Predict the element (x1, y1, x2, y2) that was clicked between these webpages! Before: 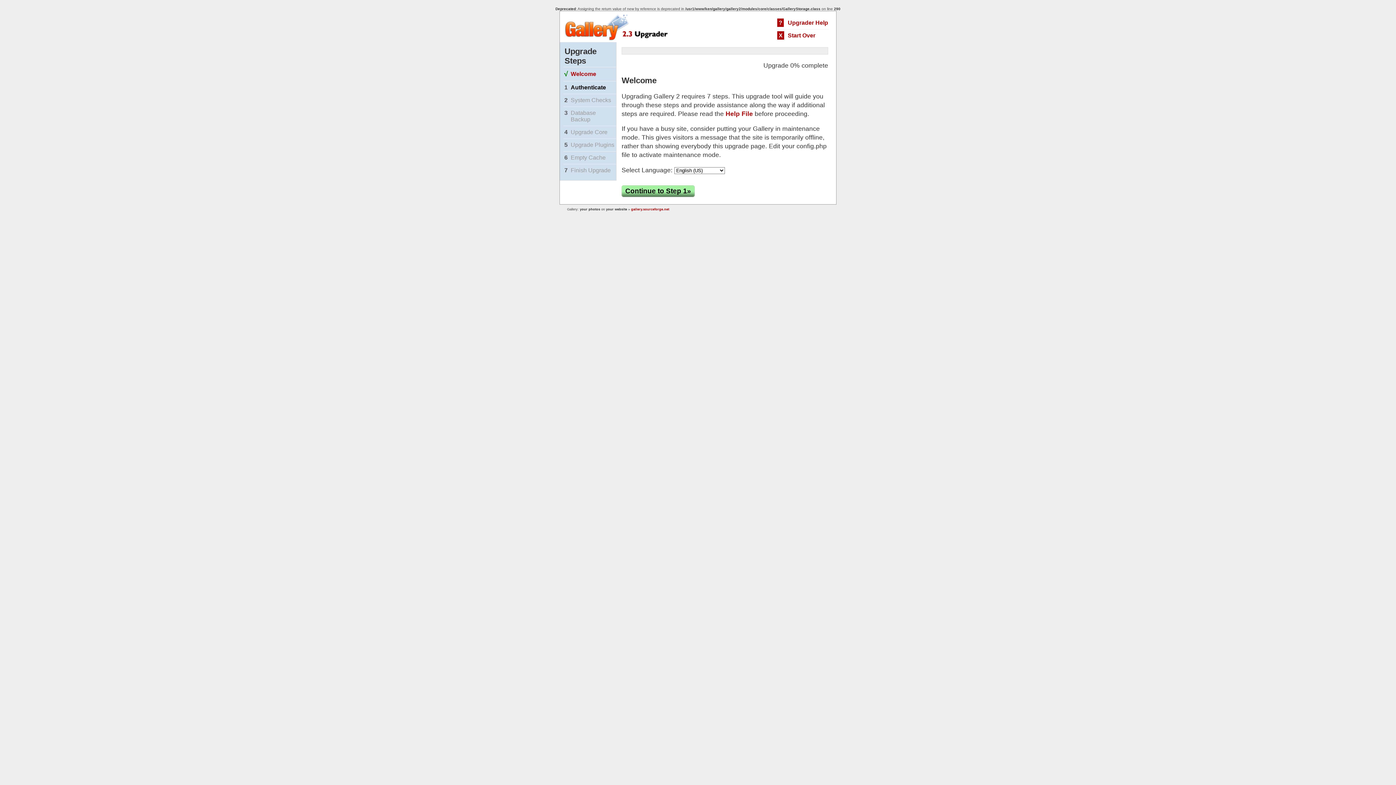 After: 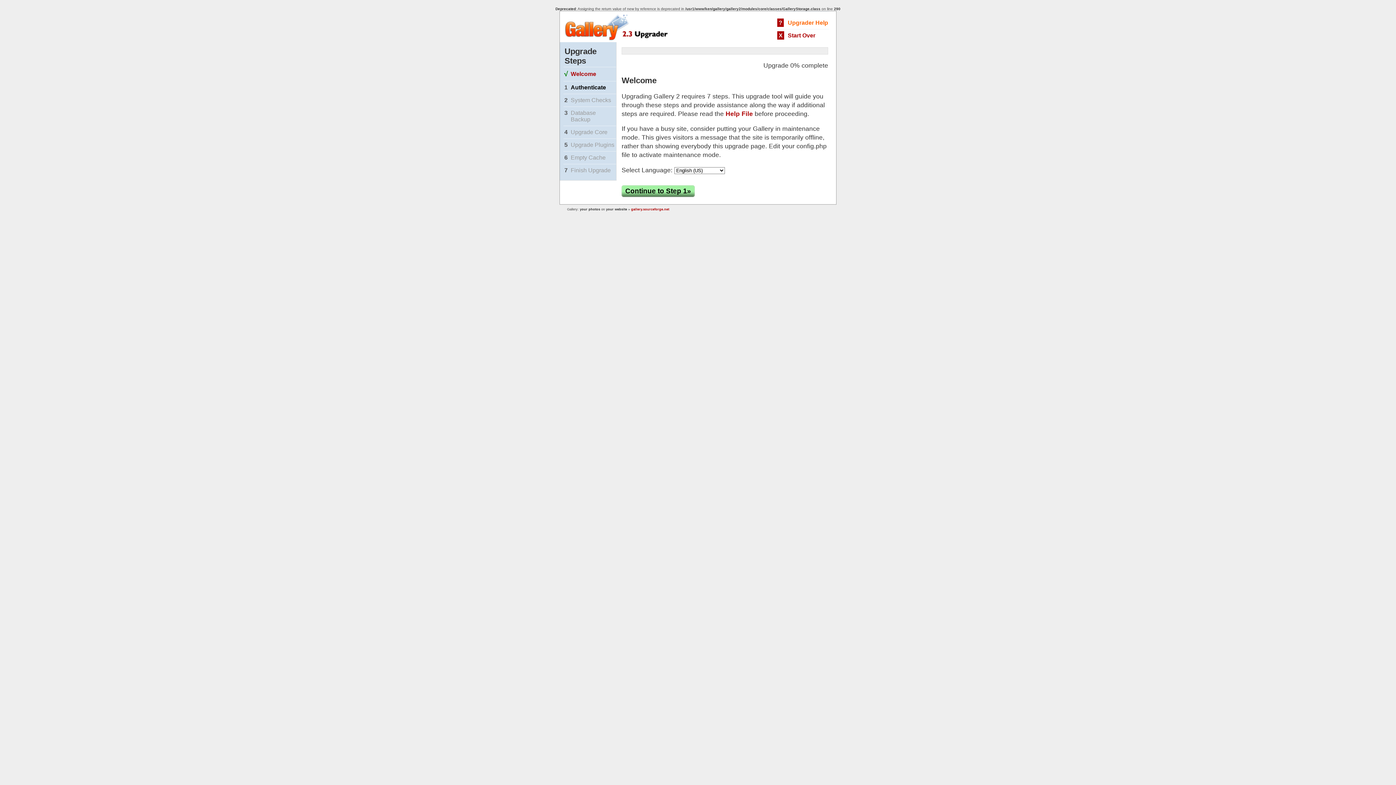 Action: bbox: (788, 19, 828, 25) label: Upgrader Help